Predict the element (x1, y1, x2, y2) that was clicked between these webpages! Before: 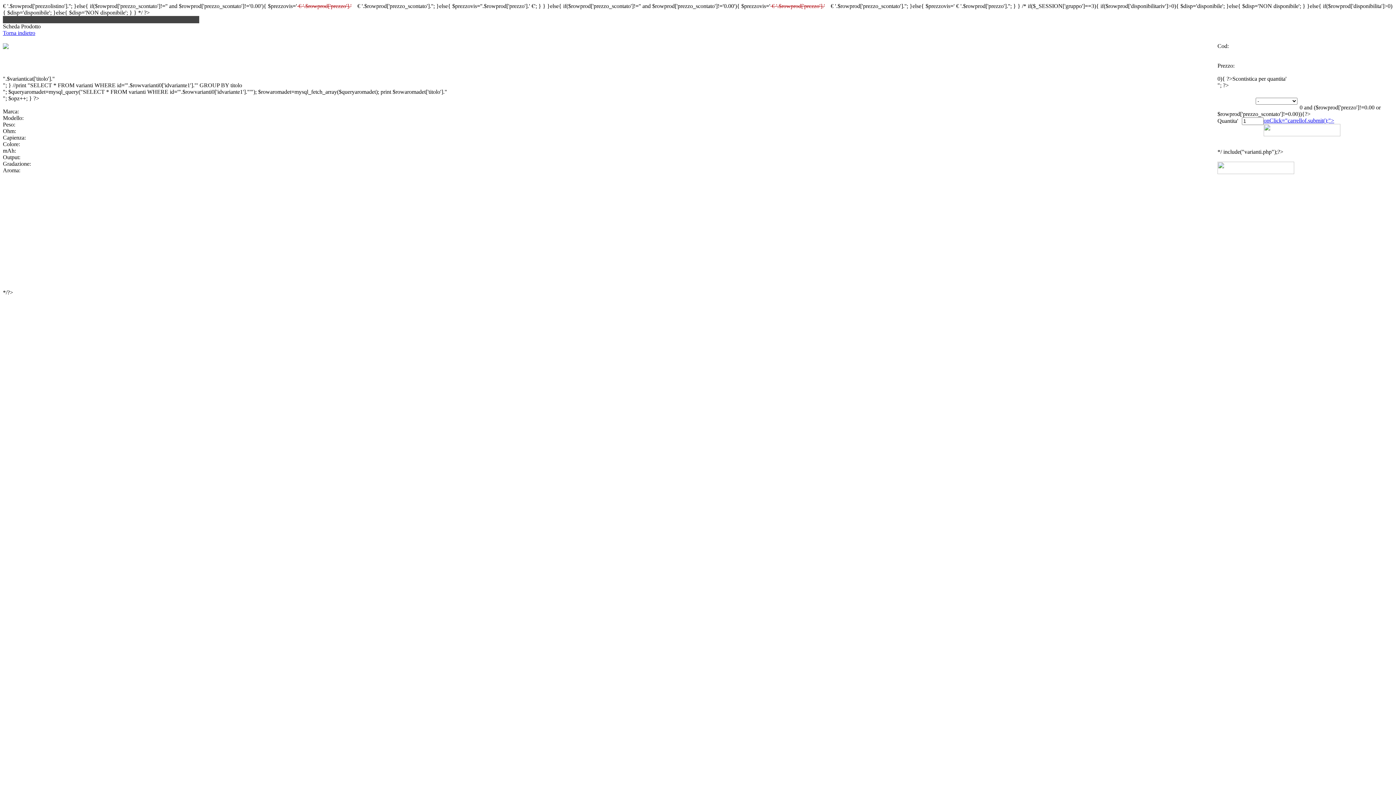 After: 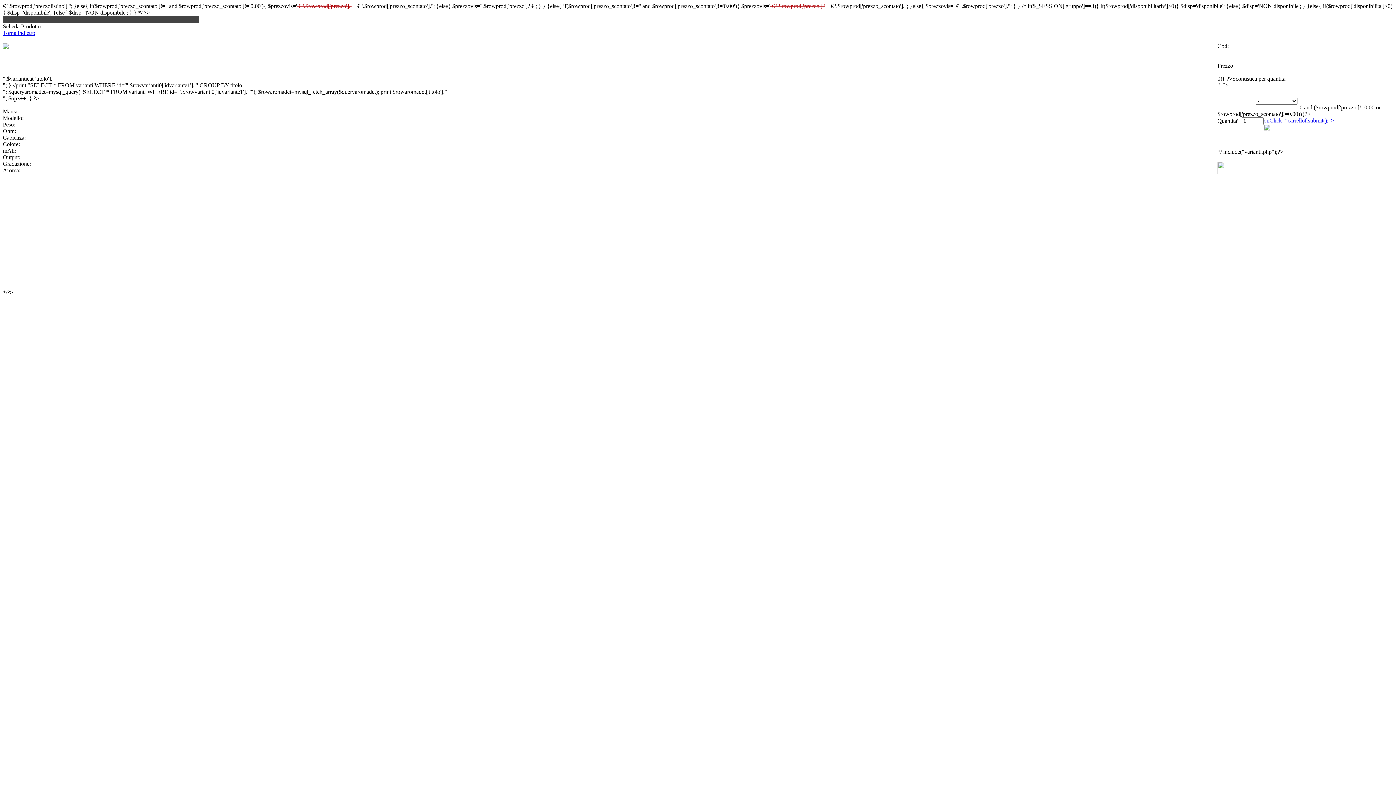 Action: bbox: (2, 29, 35, 36) label: Torna indietro